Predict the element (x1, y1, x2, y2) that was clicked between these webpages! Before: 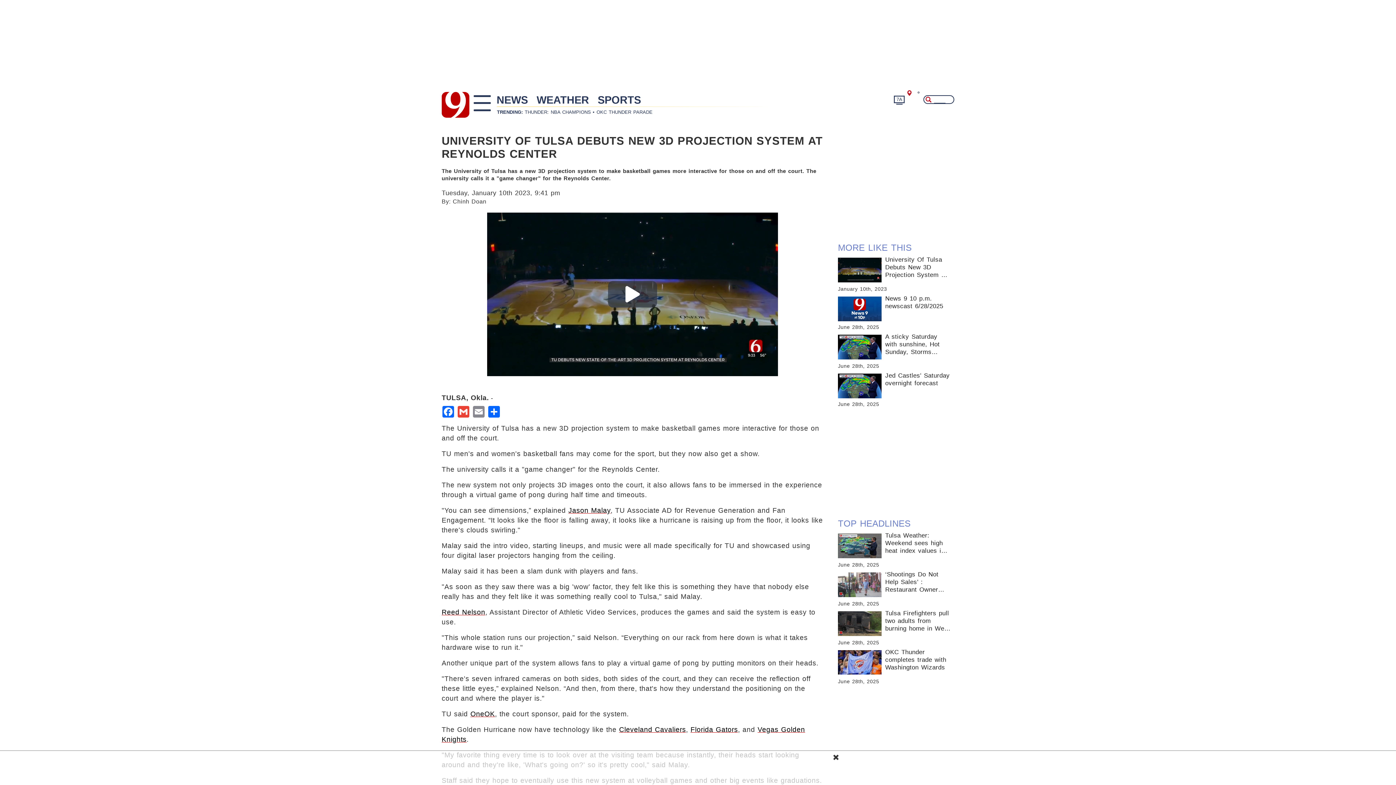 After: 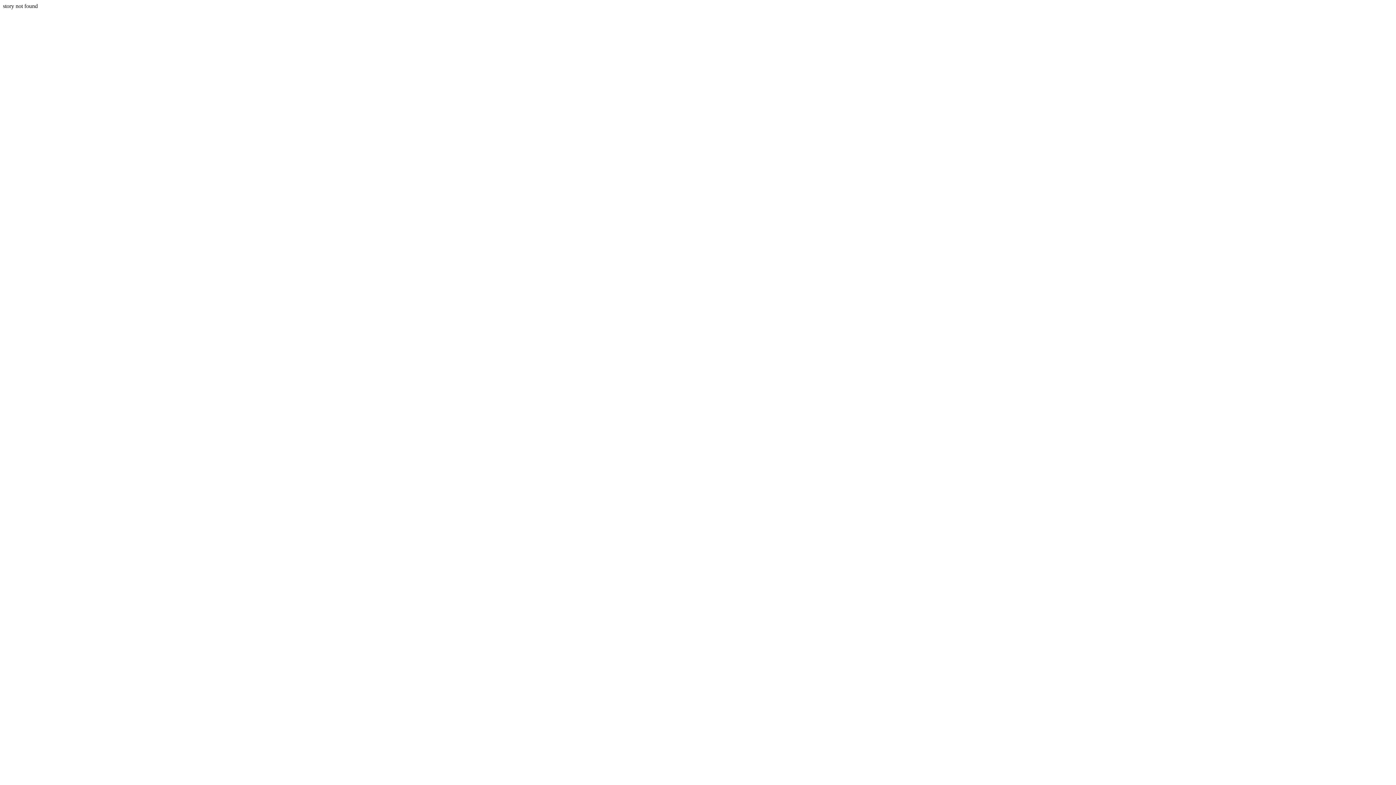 Action: bbox: (893, 100, 905, 106) label: 7A